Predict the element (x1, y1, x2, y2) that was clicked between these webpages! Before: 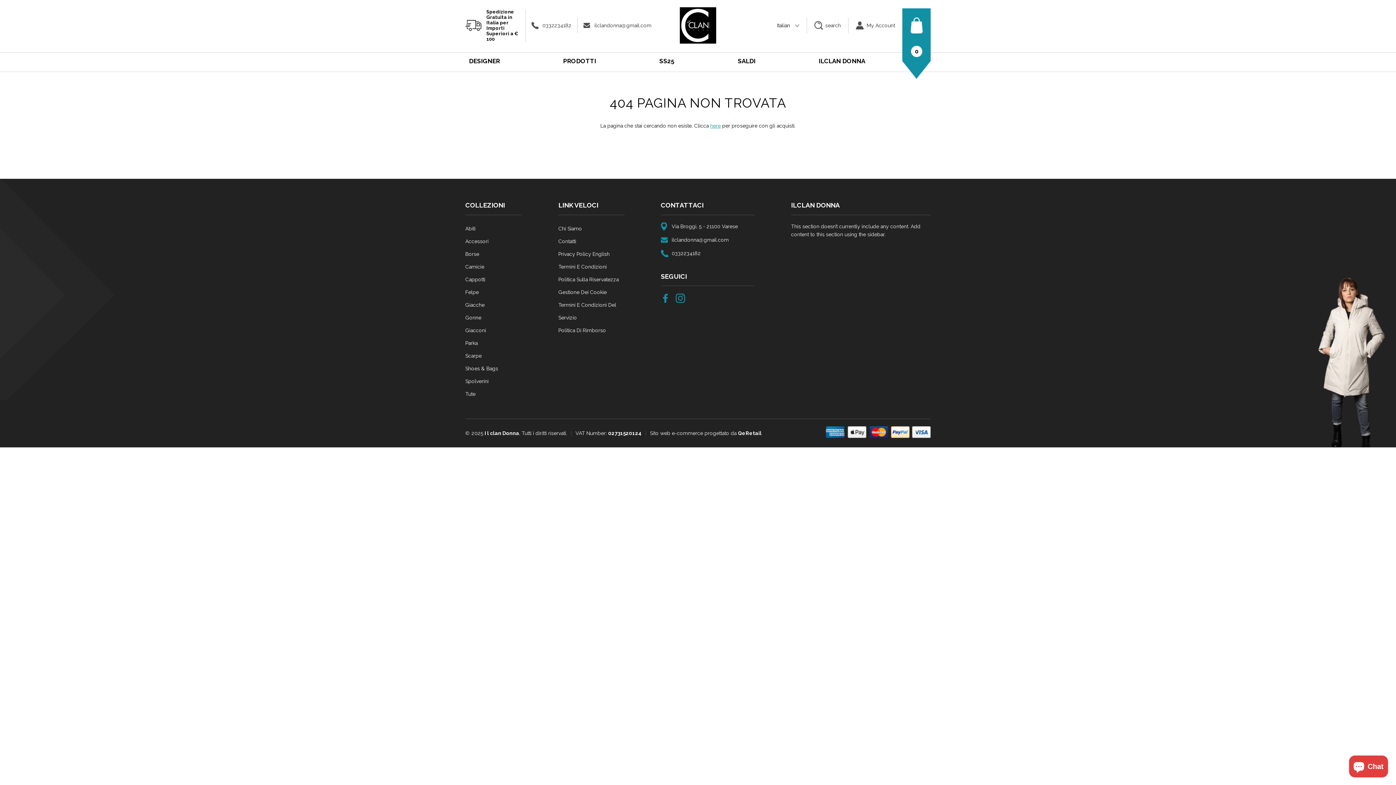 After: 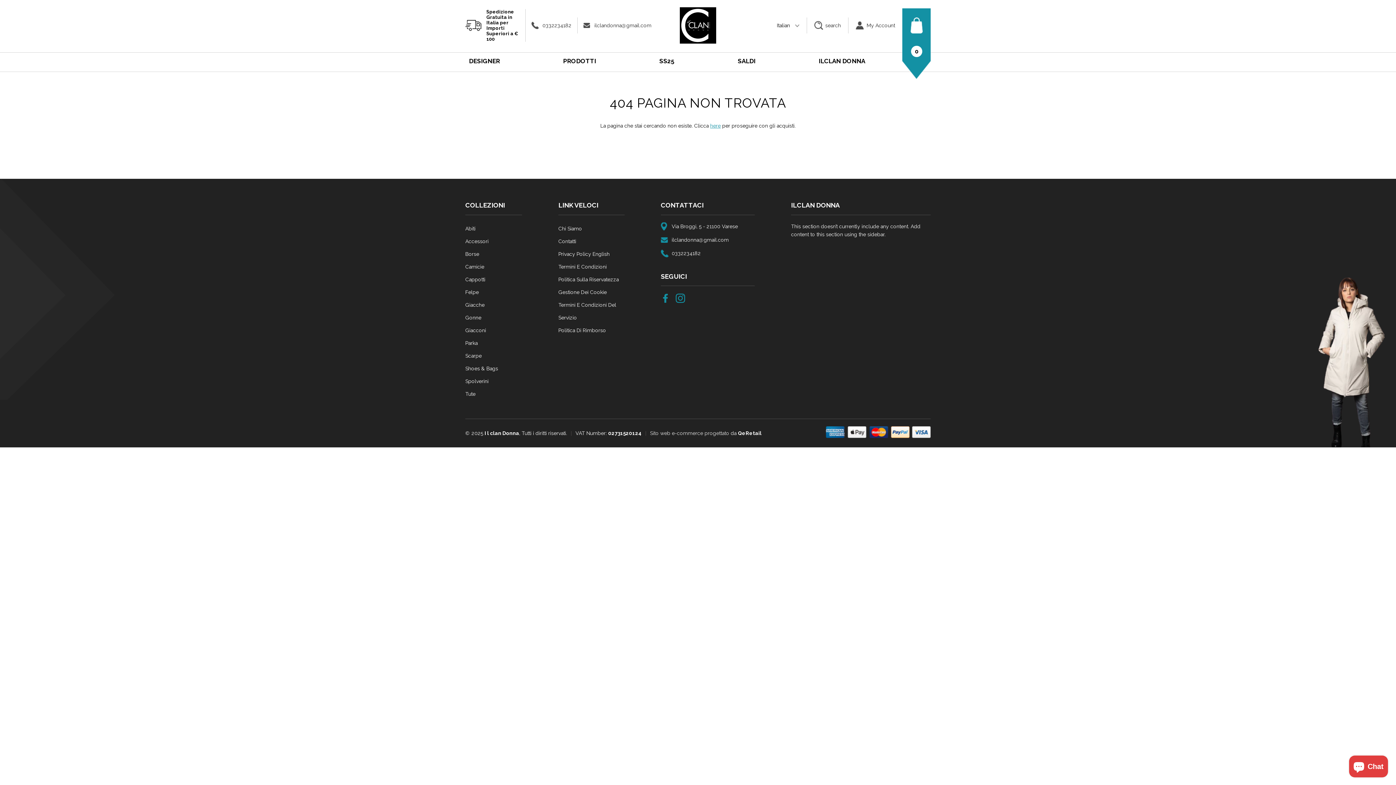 Action: label: Sito web e-commerce progettato bbox: (650, 430, 729, 436)